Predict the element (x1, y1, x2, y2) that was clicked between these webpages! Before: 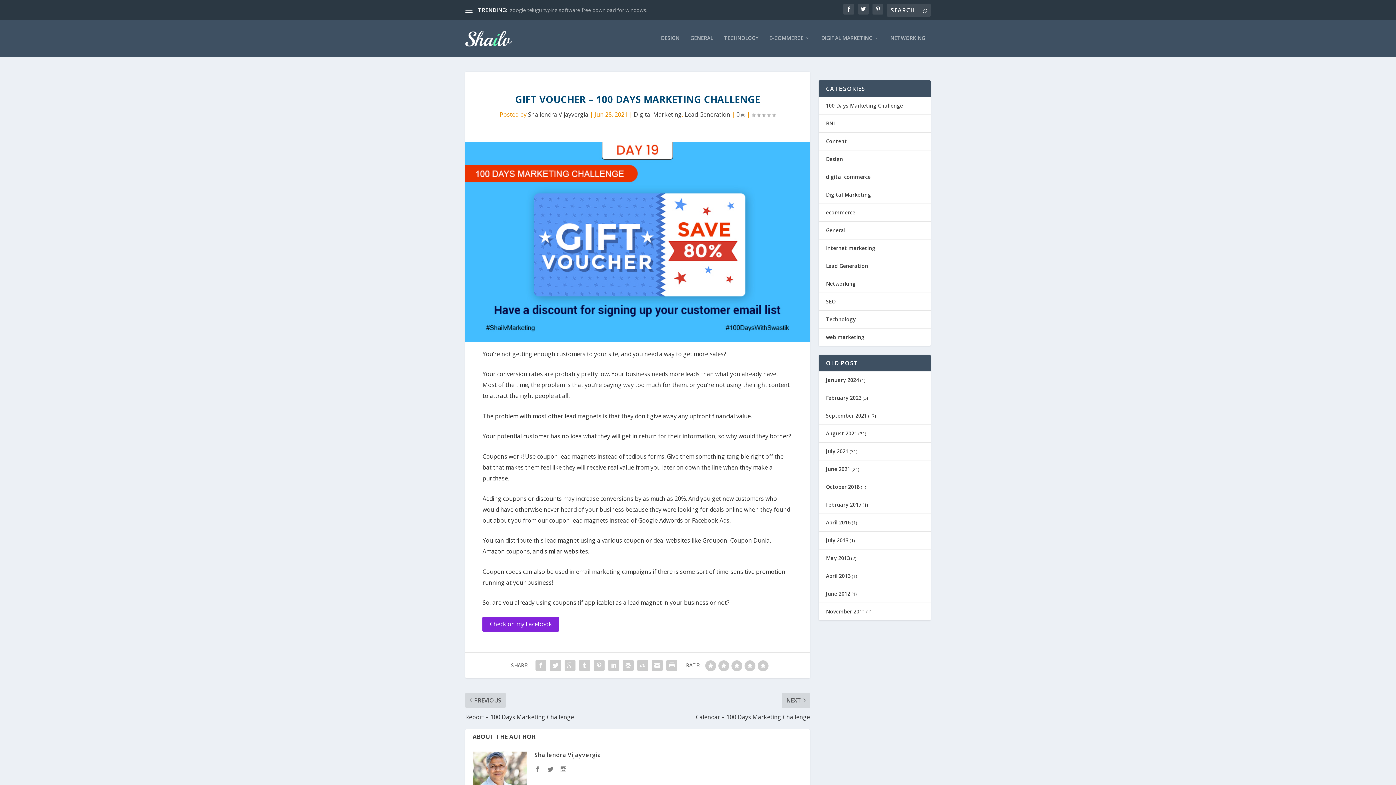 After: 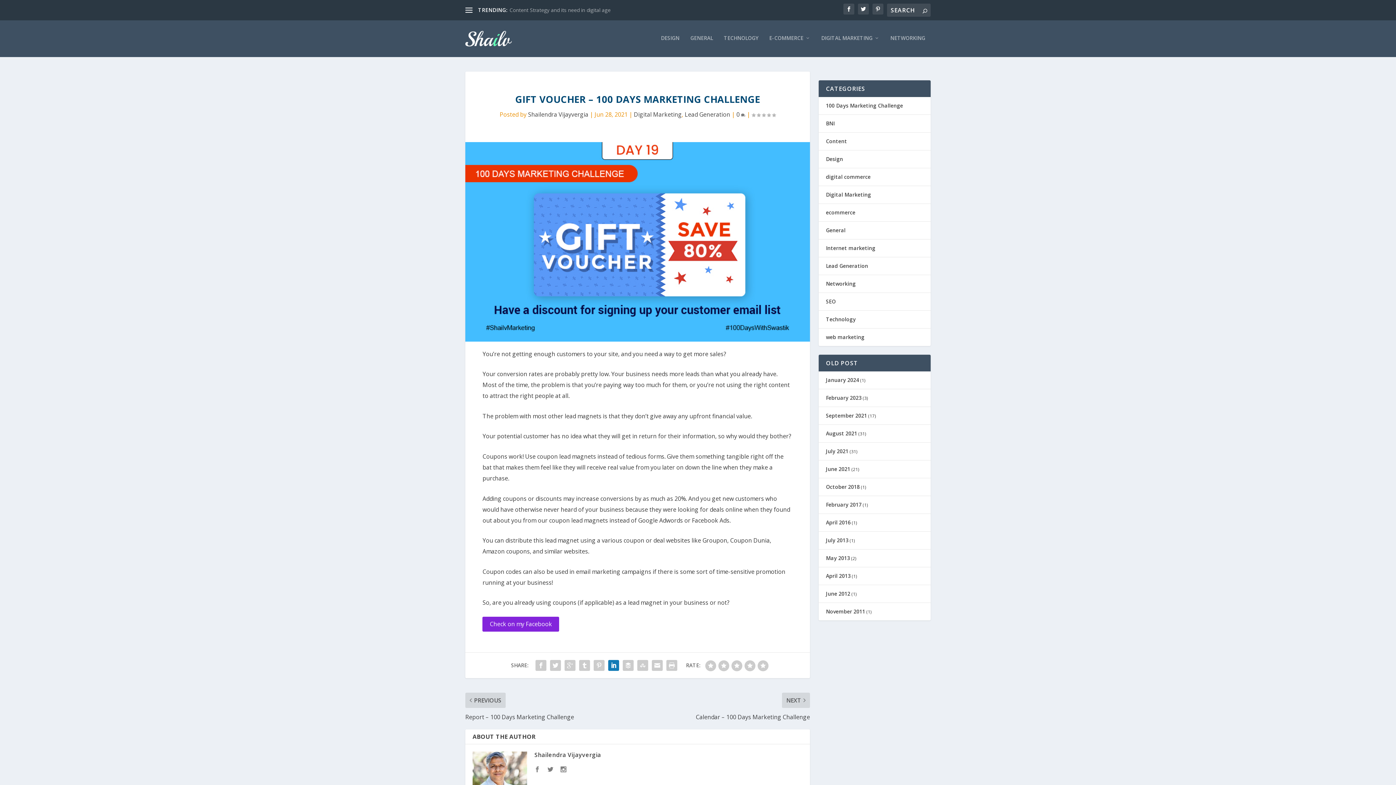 Action: bbox: (606, 658, 621, 672)